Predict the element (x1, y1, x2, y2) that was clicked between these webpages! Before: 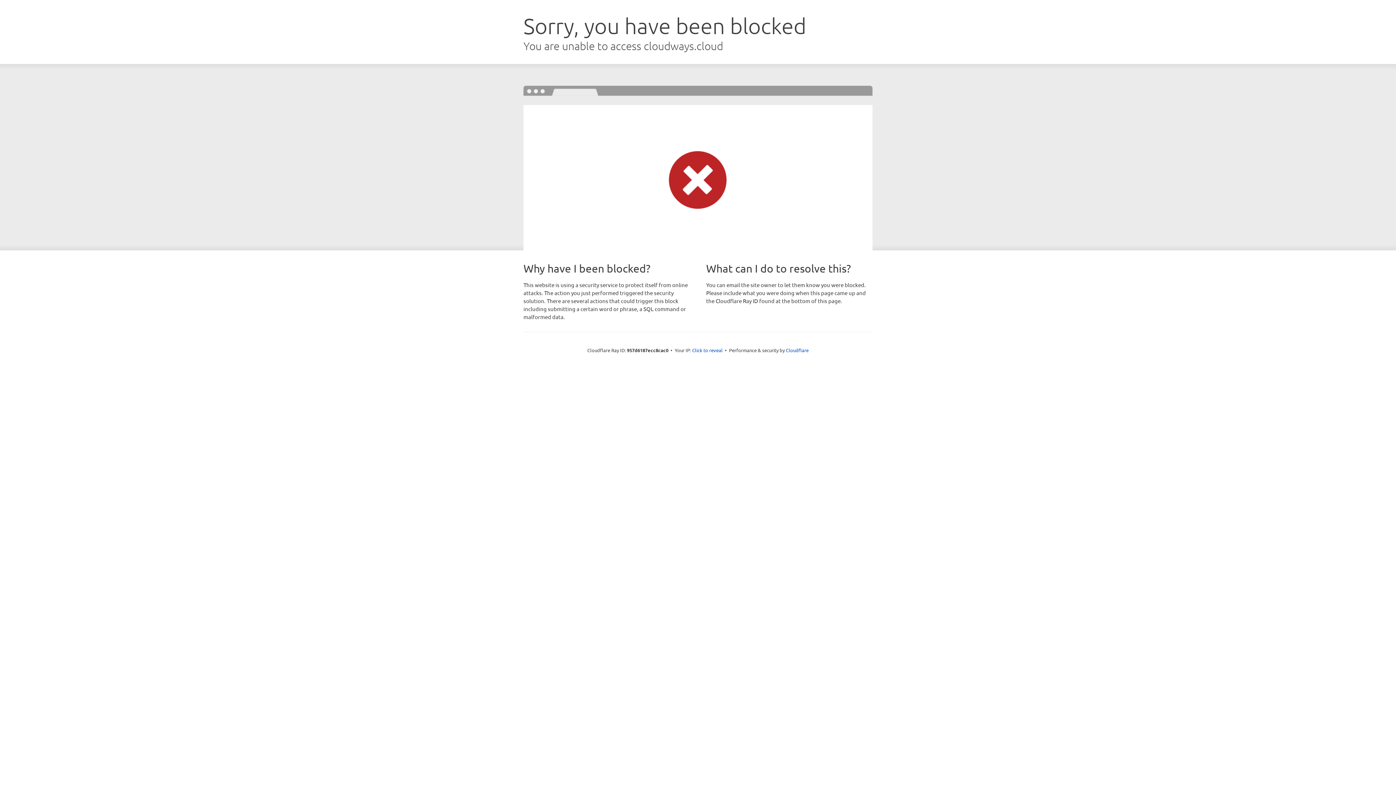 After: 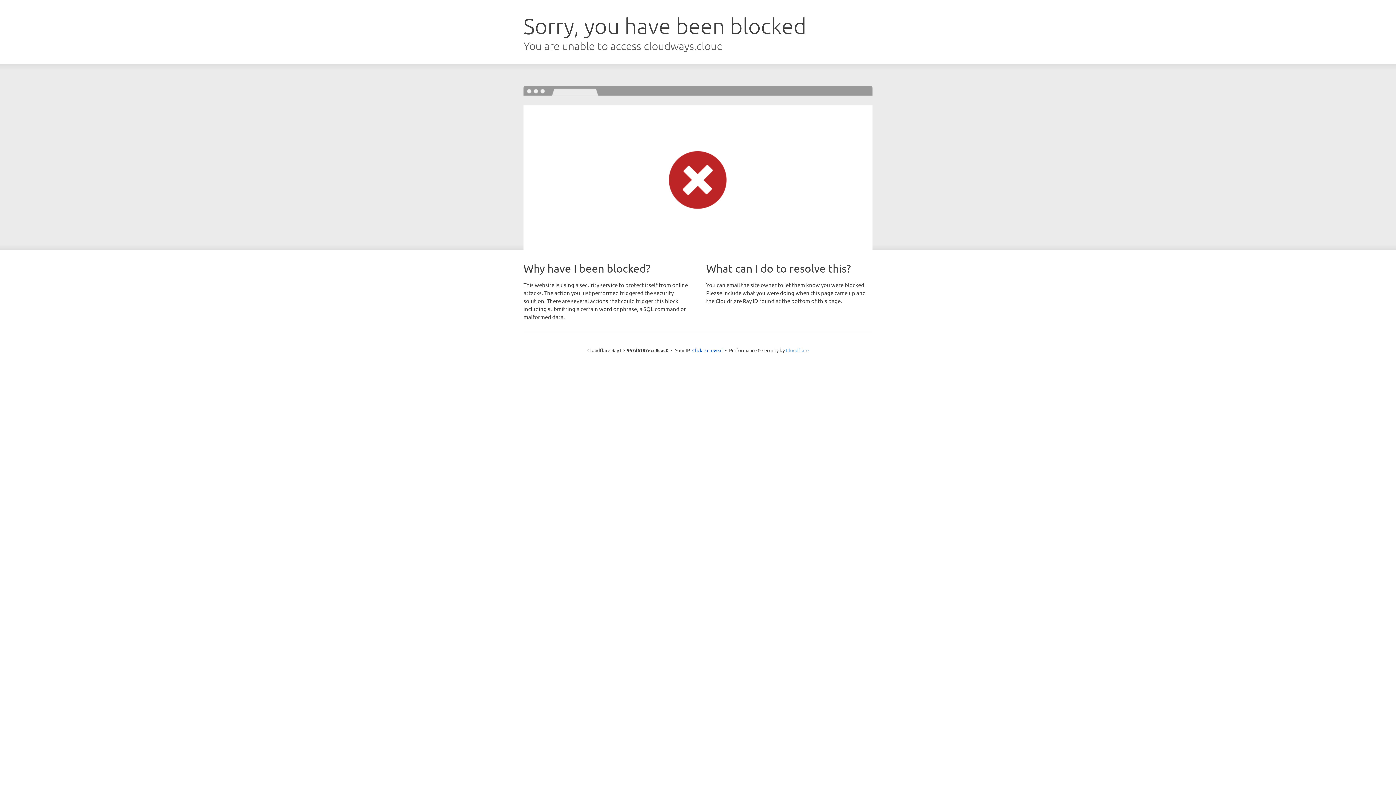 Action: label: Cloudflare bbox: (786, 347, 808, 353)